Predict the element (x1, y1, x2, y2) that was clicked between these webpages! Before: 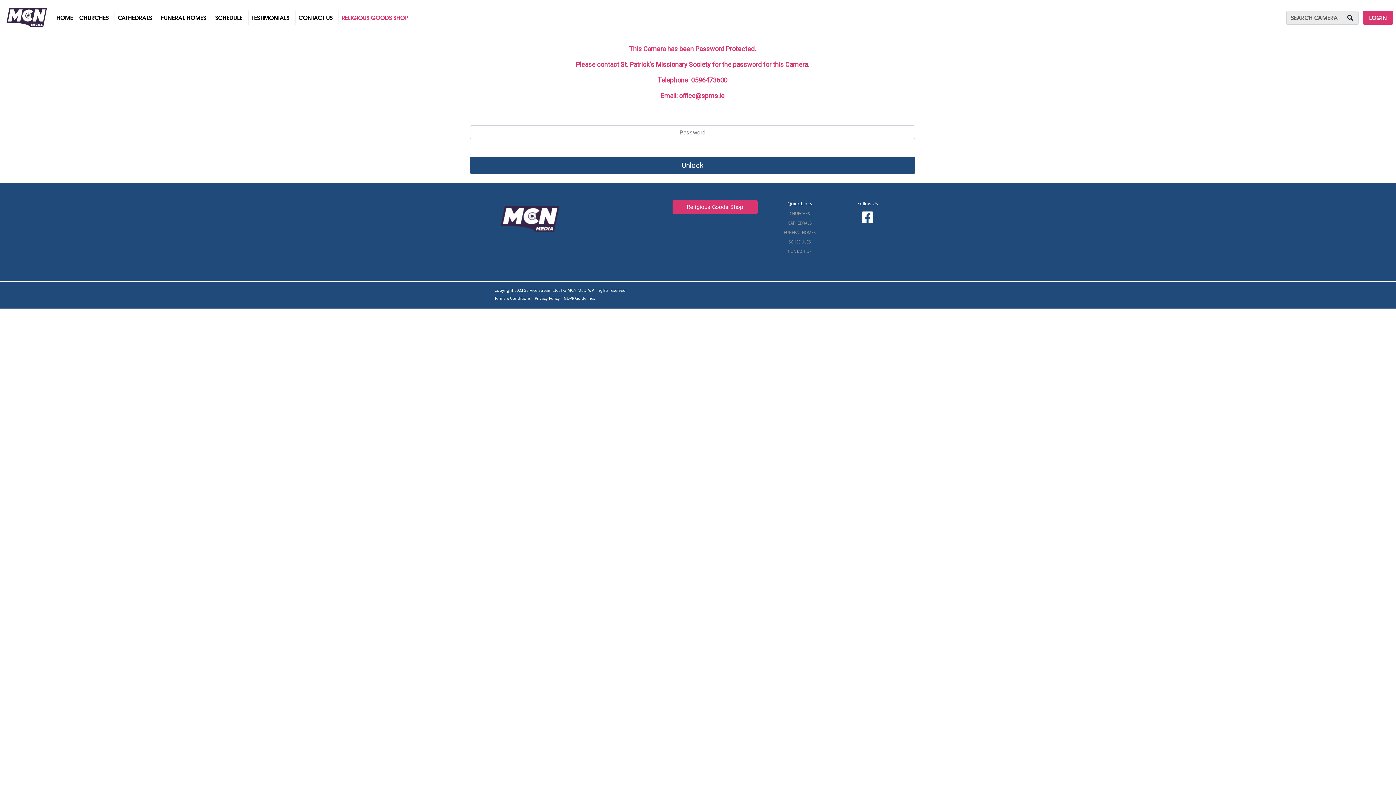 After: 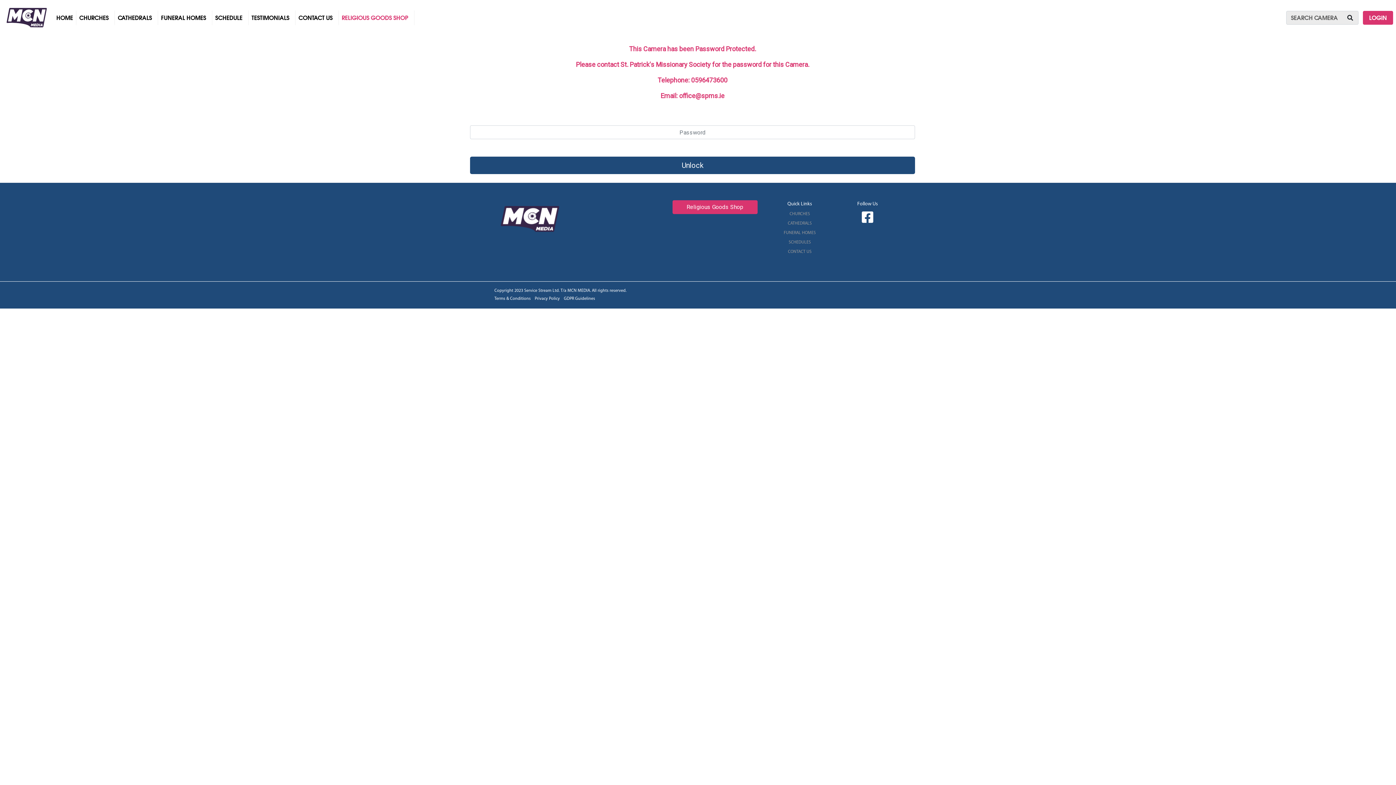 Action: bbox: (859, 217, 876, 223)